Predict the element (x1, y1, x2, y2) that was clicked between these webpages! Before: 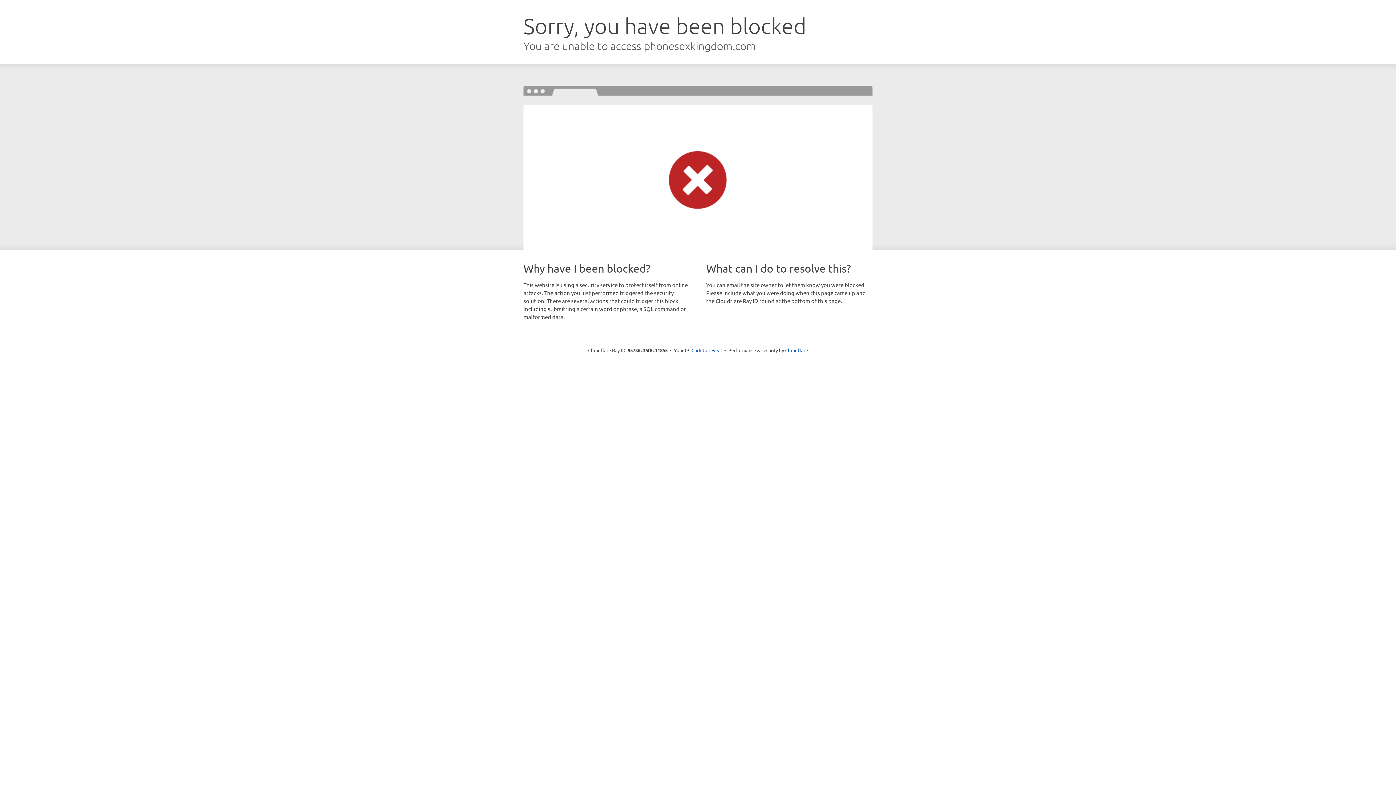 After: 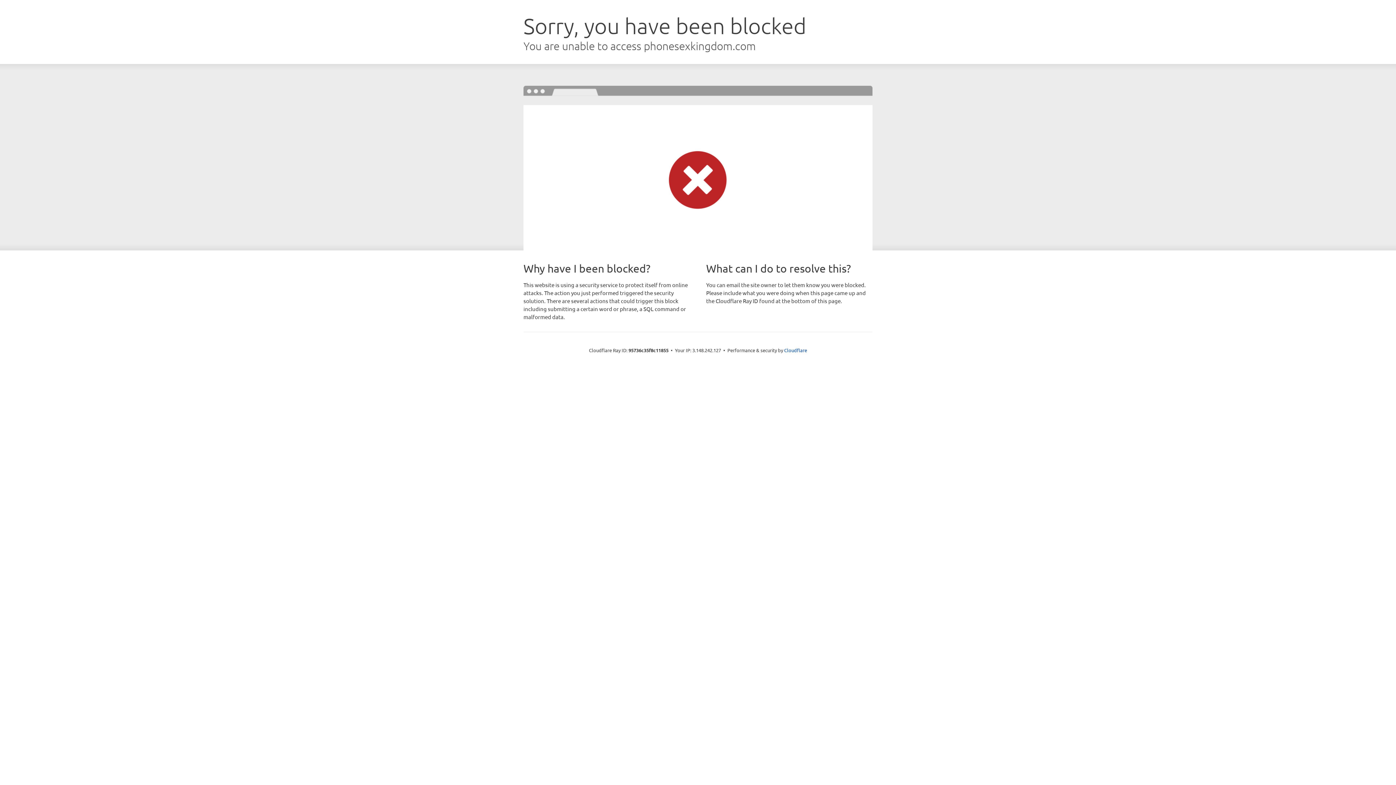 Action: bbox: (691, 346, 722, 353) label: Click to reveal